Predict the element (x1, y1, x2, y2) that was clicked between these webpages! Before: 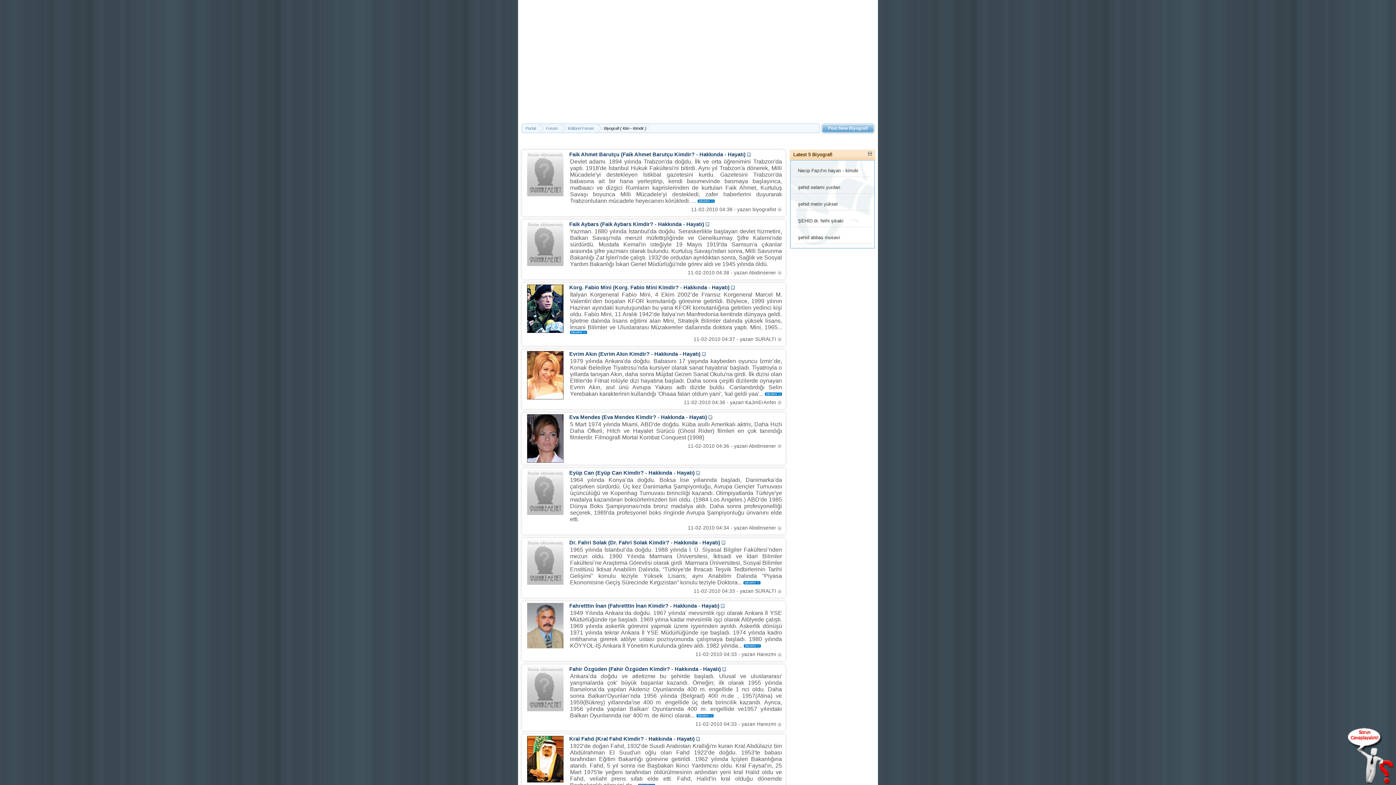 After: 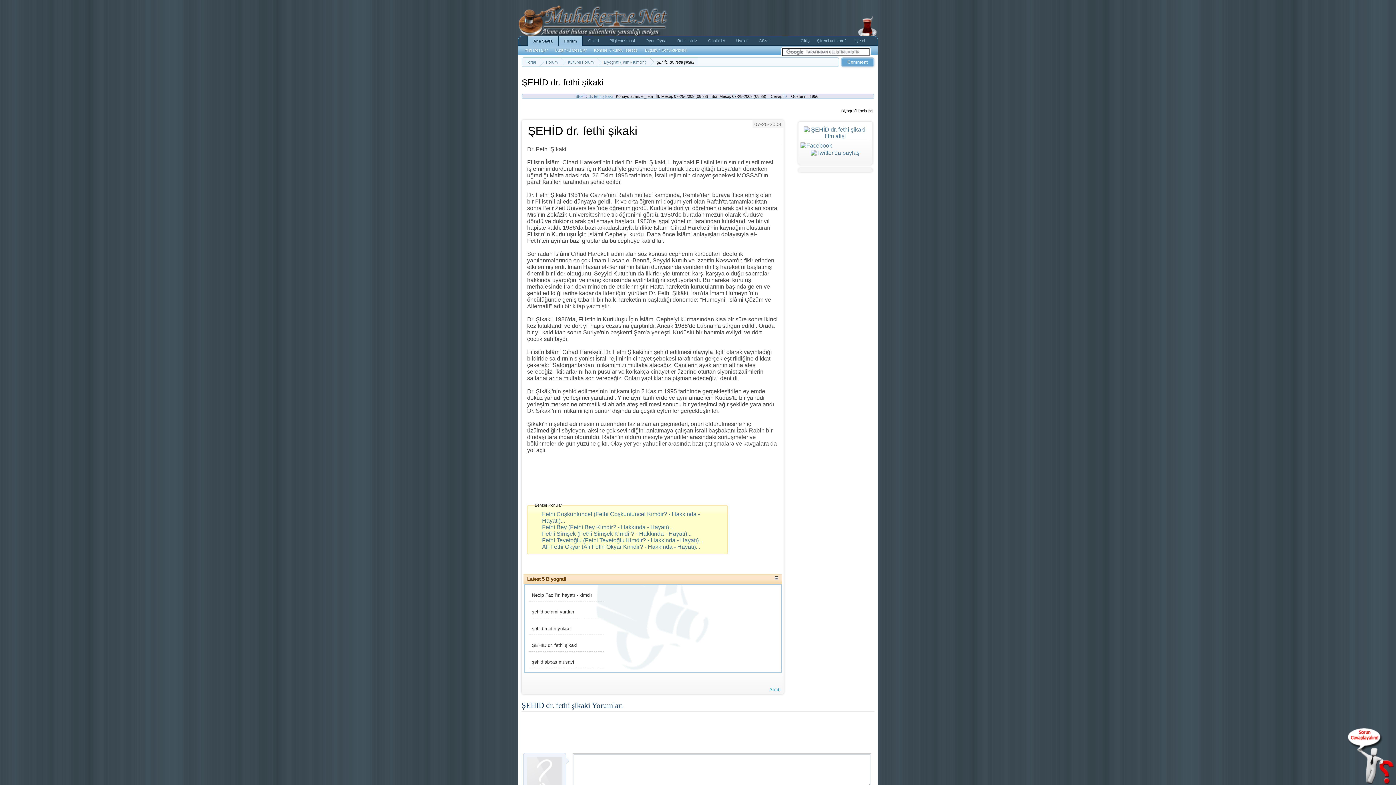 Action: label: ŞEHİD dr. fethi şikaki bbox: (798, 218, 843, 223)